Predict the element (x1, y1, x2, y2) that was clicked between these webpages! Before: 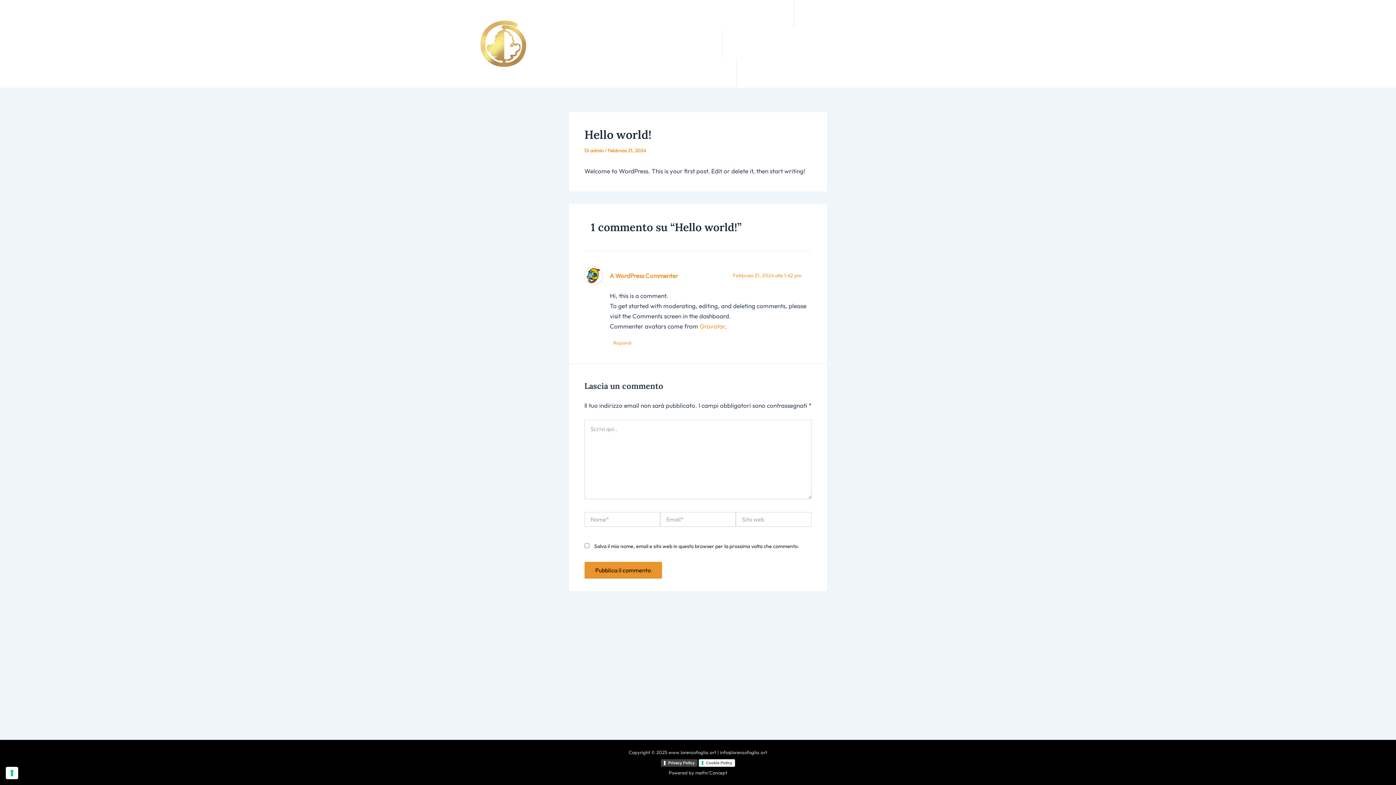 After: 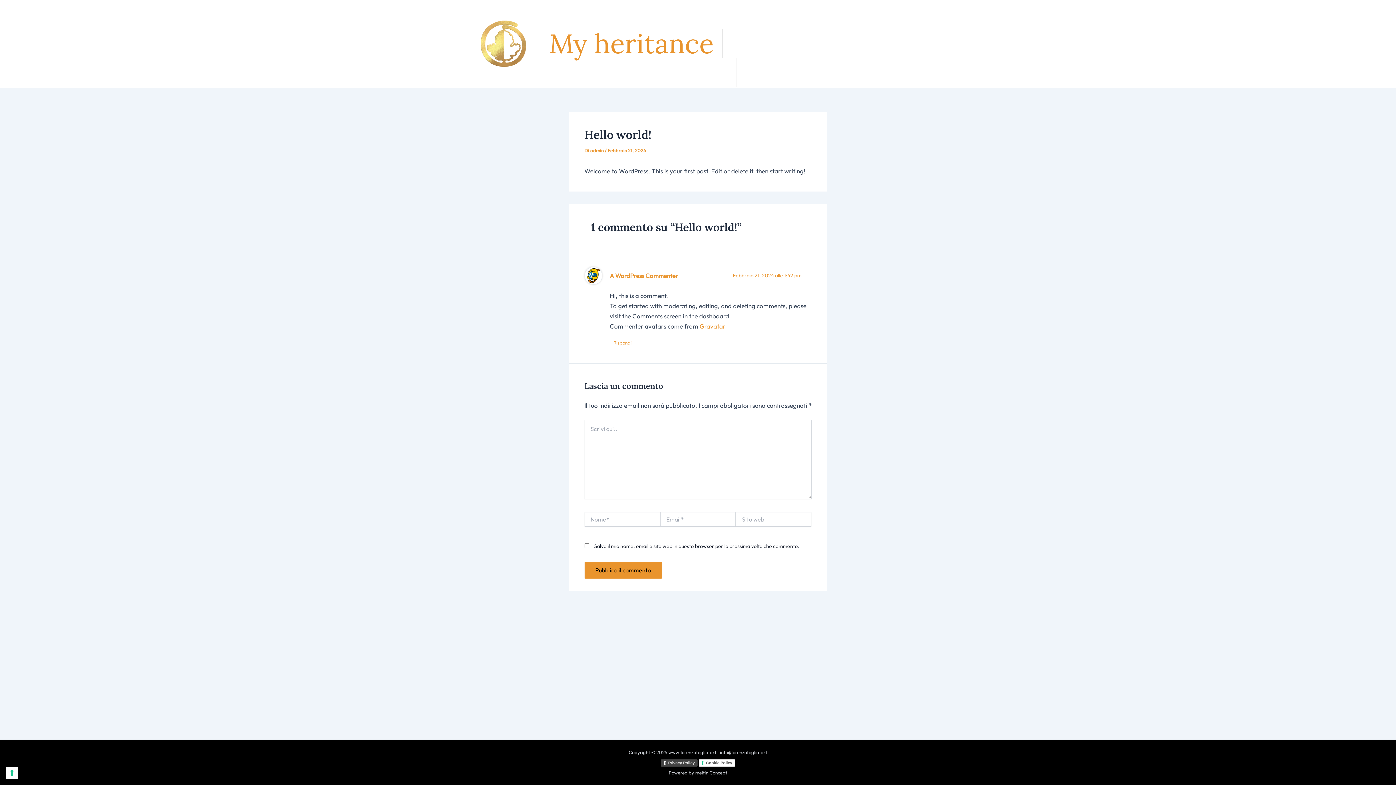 Action: label: My heritance bbox: (540, 29, 722, 58)